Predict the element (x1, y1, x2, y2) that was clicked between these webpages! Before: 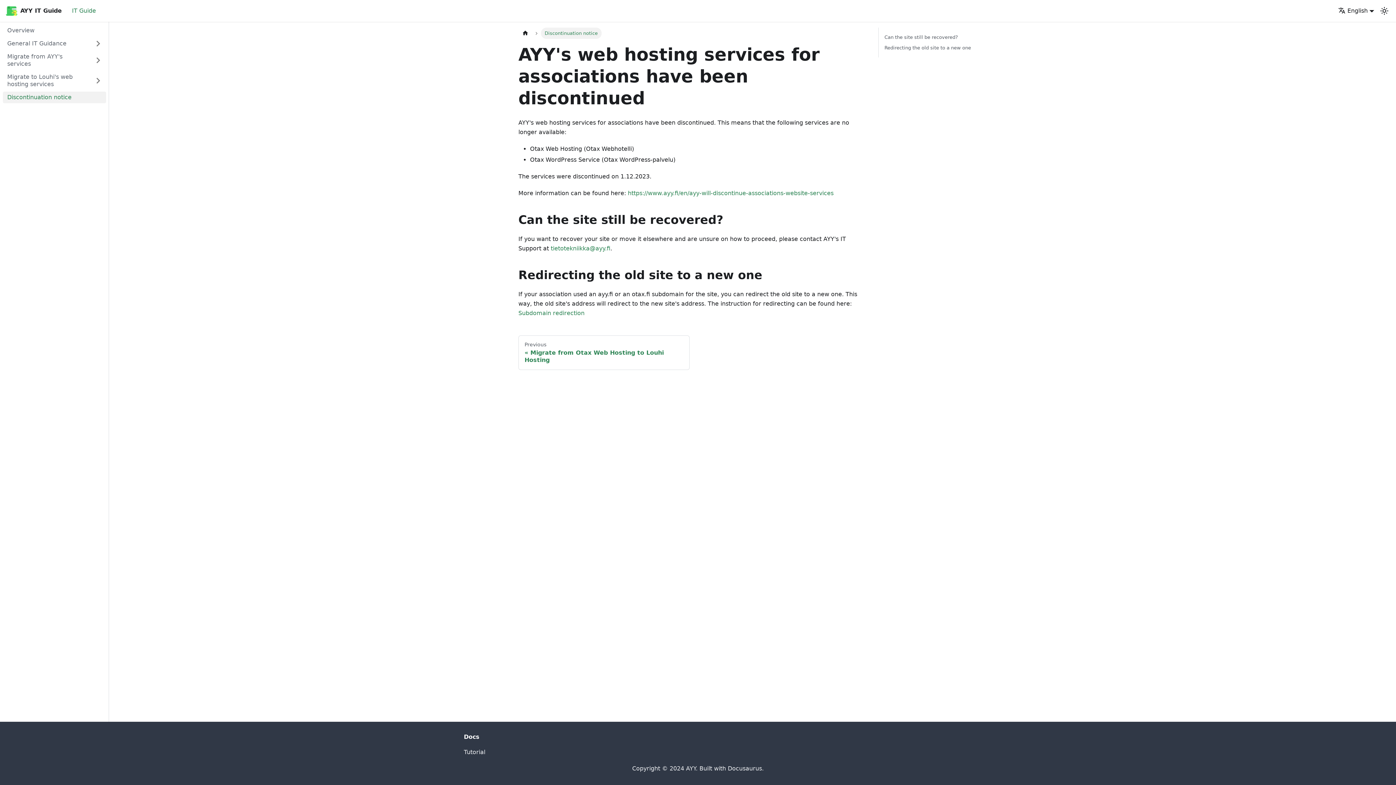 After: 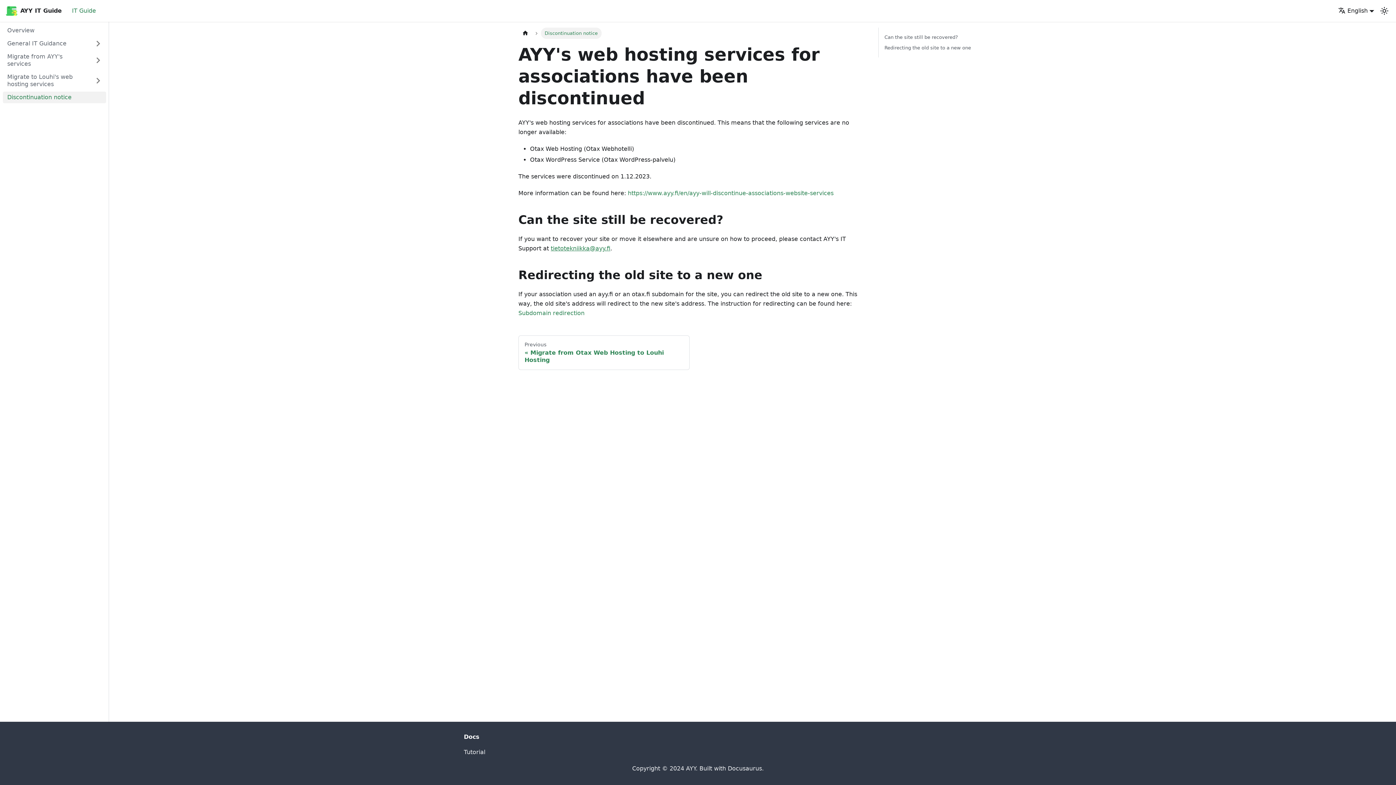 Action: bbox: (550, 245, 610, 252) label: tietotekniikka@ayy.fi